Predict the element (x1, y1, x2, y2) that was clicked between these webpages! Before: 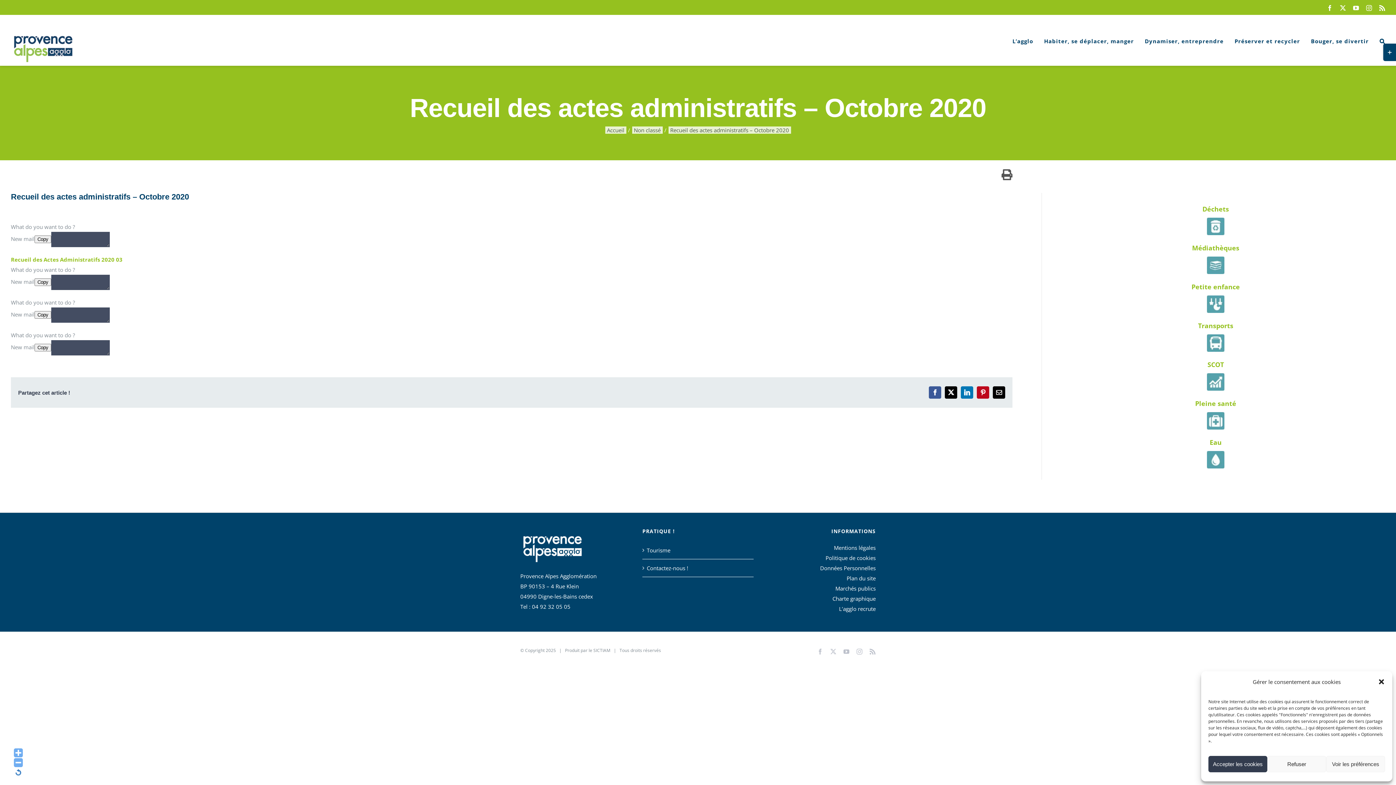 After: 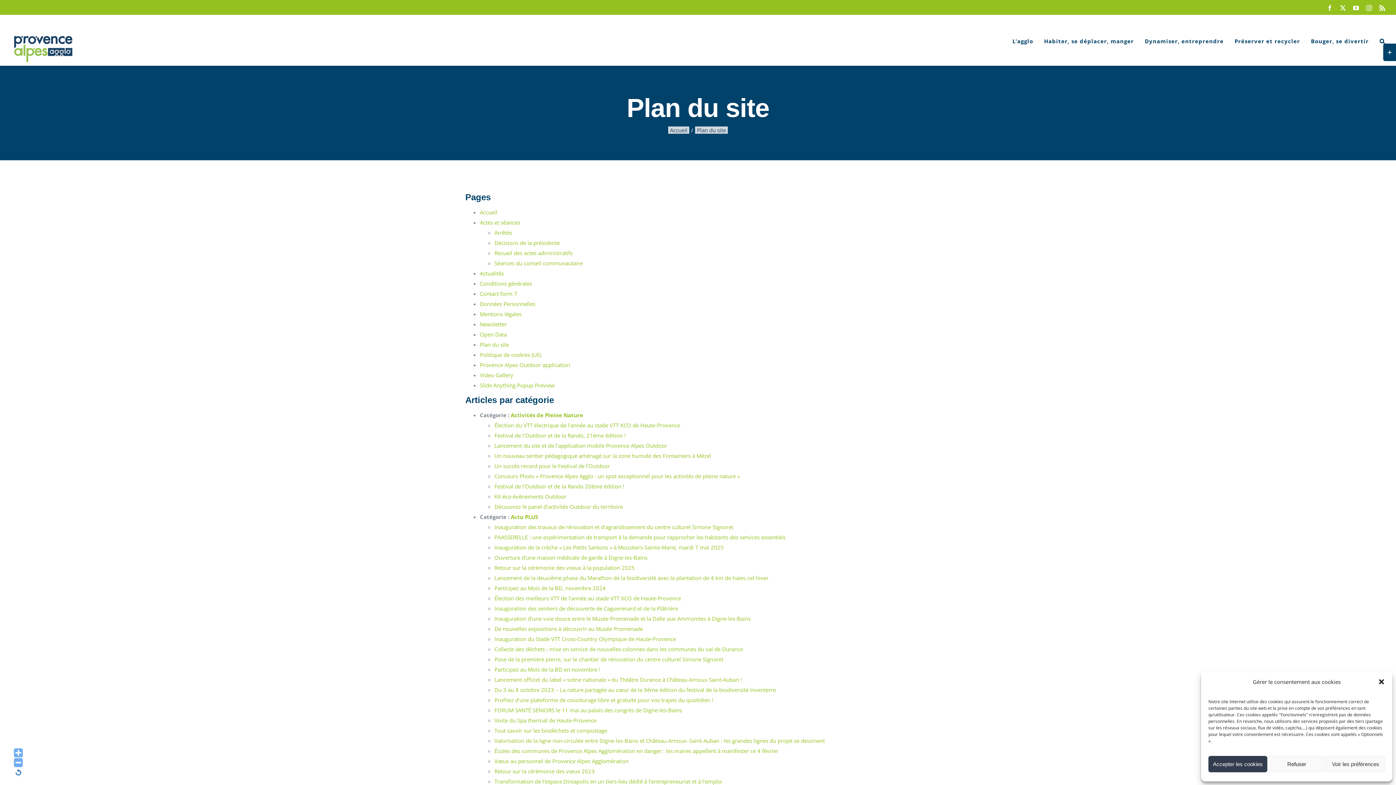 Action: bbox: (764, 573, 875, 583) label: Plan du site